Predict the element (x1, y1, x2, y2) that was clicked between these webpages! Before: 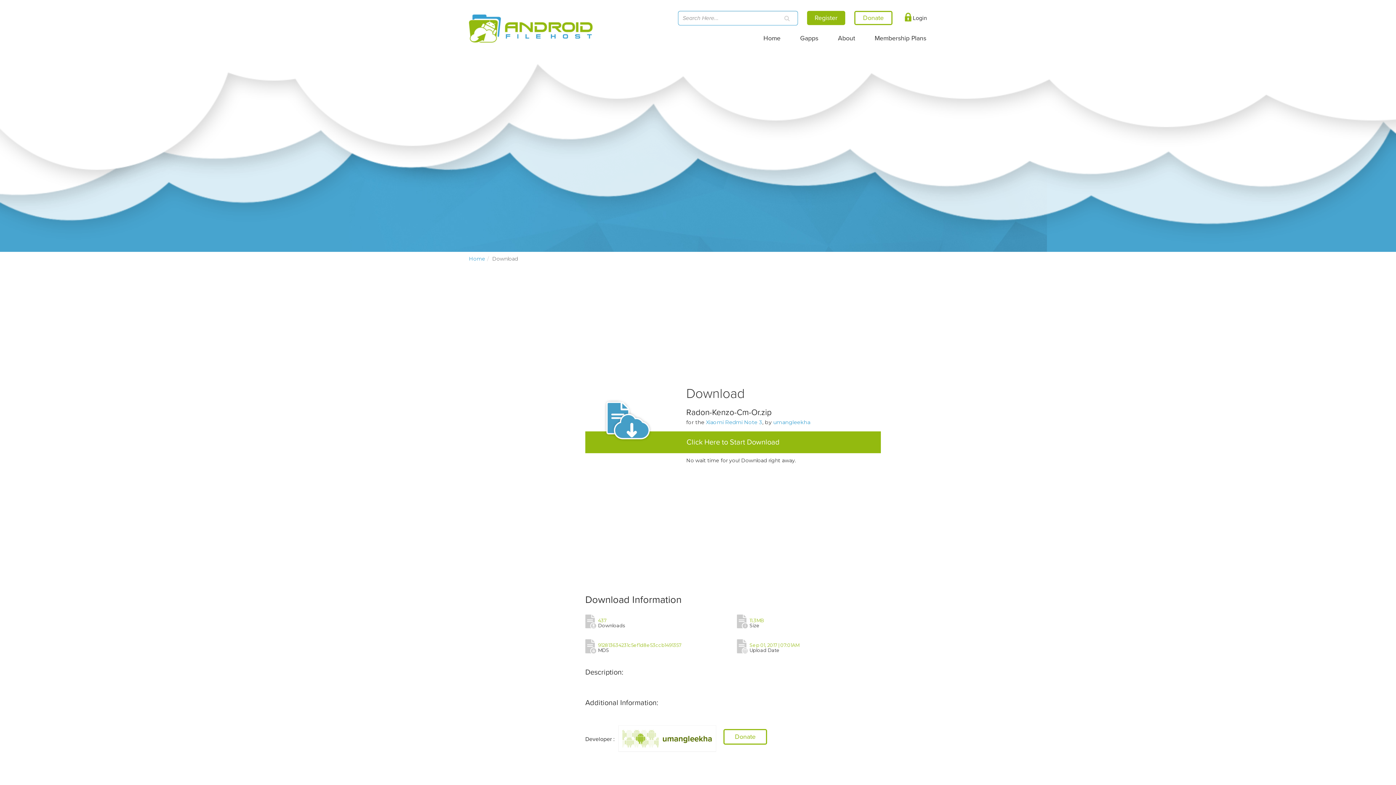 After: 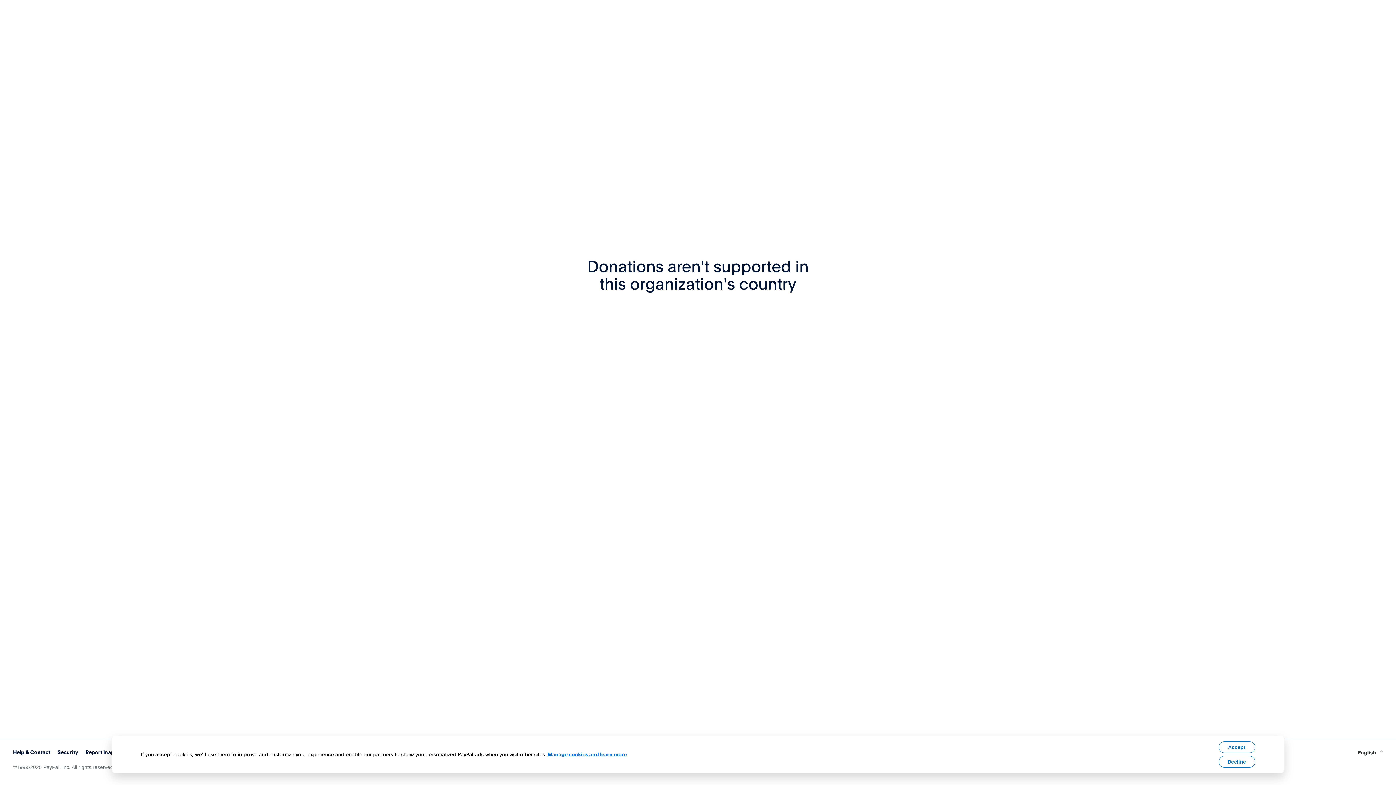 Action: label: Donate bbox: (723, 729, 767, 745)